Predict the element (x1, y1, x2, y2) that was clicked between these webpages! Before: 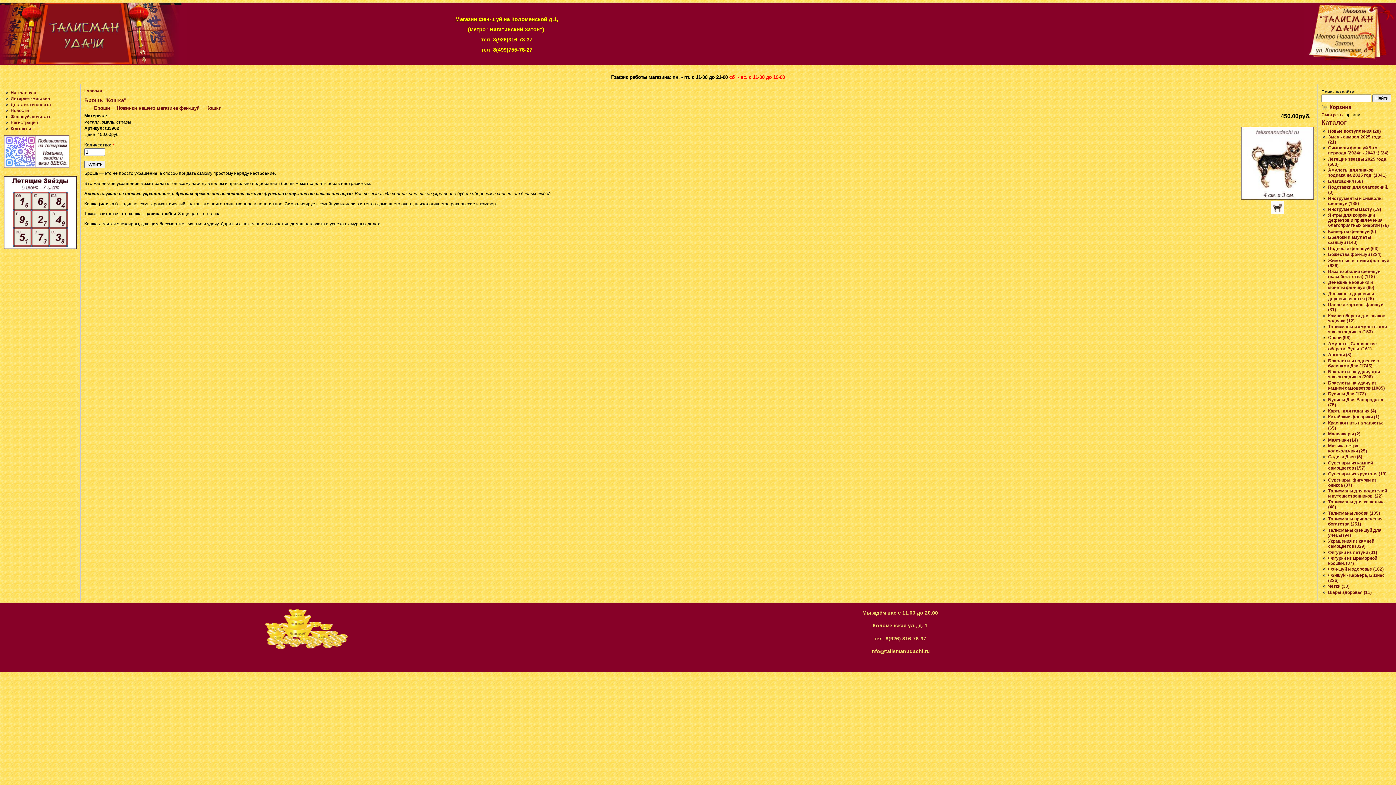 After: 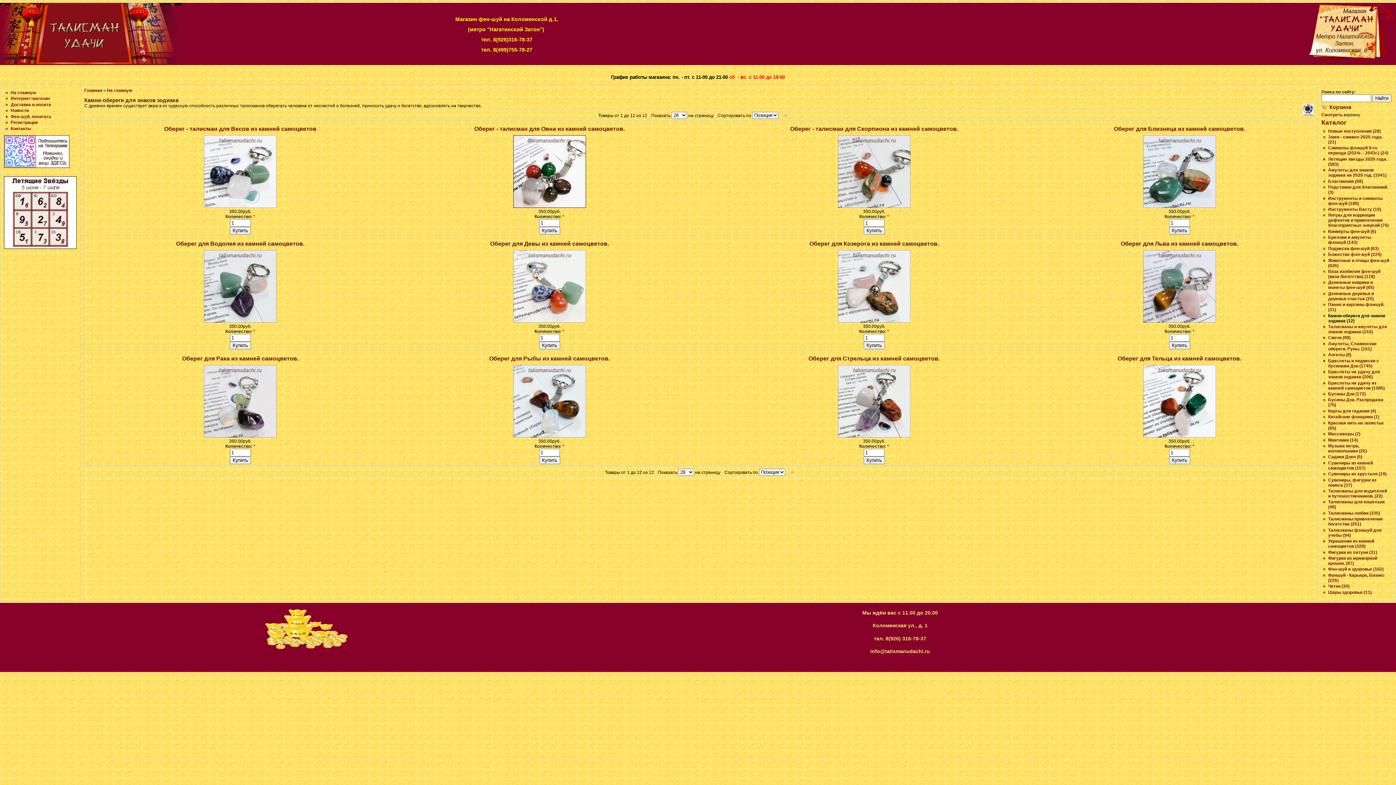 Action: bbox: (1328, 313, 1385, 323) label: Камни-обереги для знаков зодиака (12)